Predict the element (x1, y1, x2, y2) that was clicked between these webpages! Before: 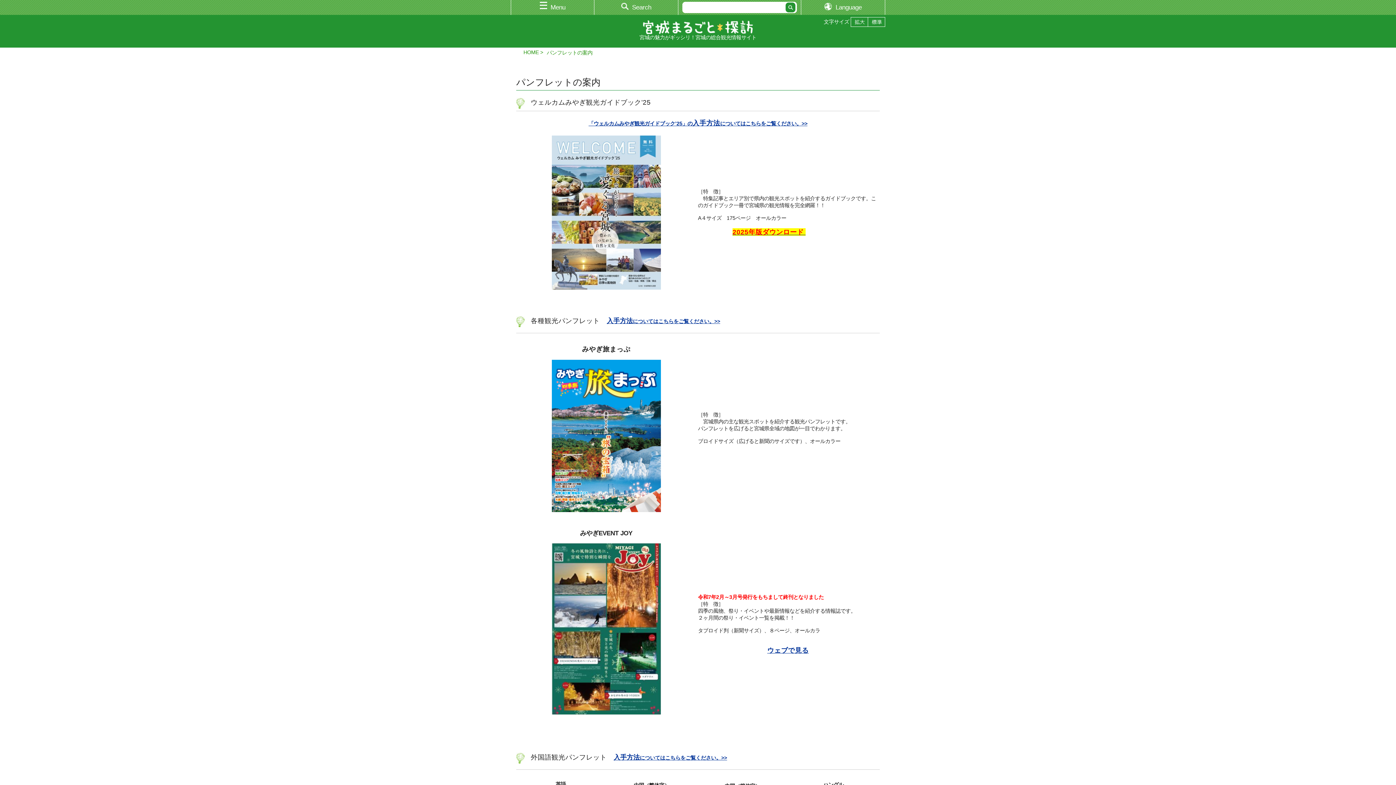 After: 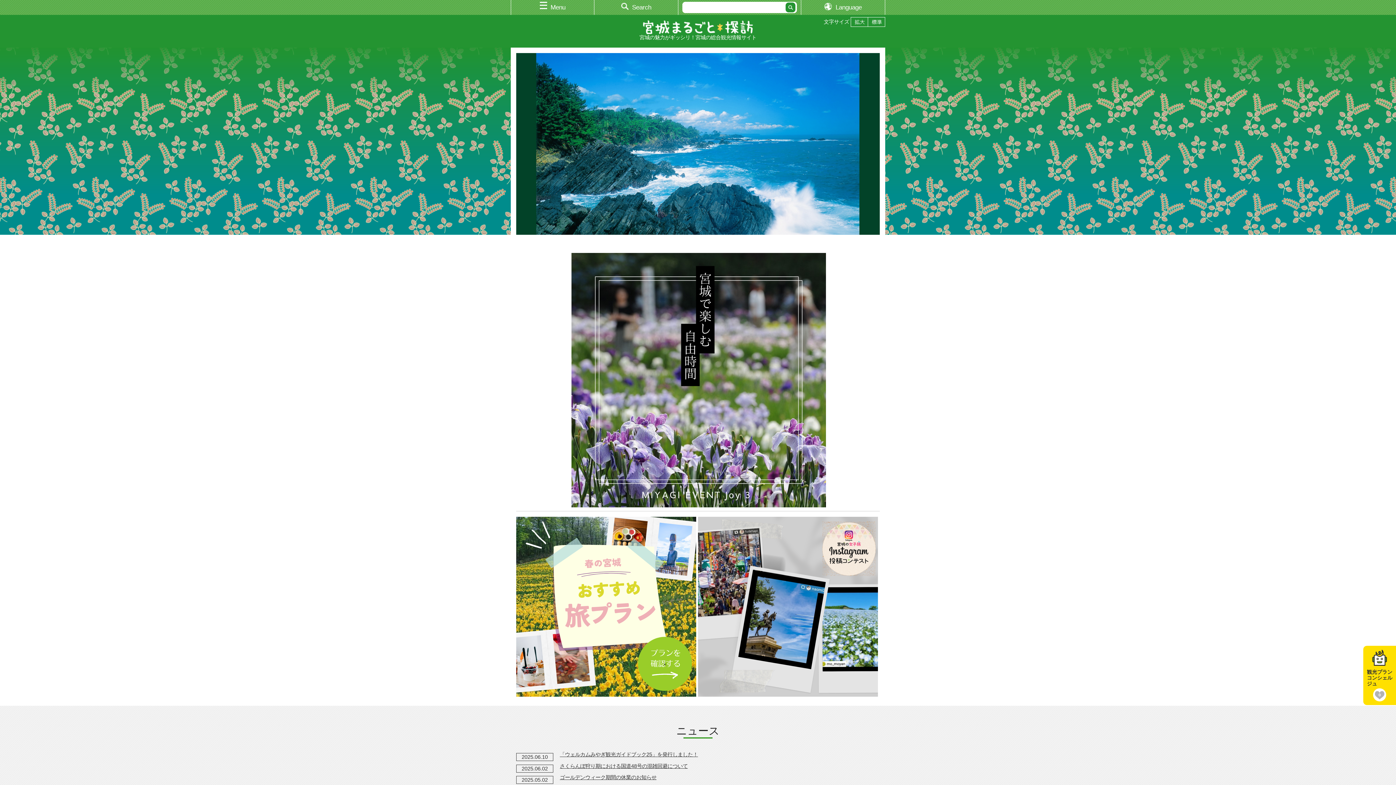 Action: bbox: (643, 28, 753, 34)